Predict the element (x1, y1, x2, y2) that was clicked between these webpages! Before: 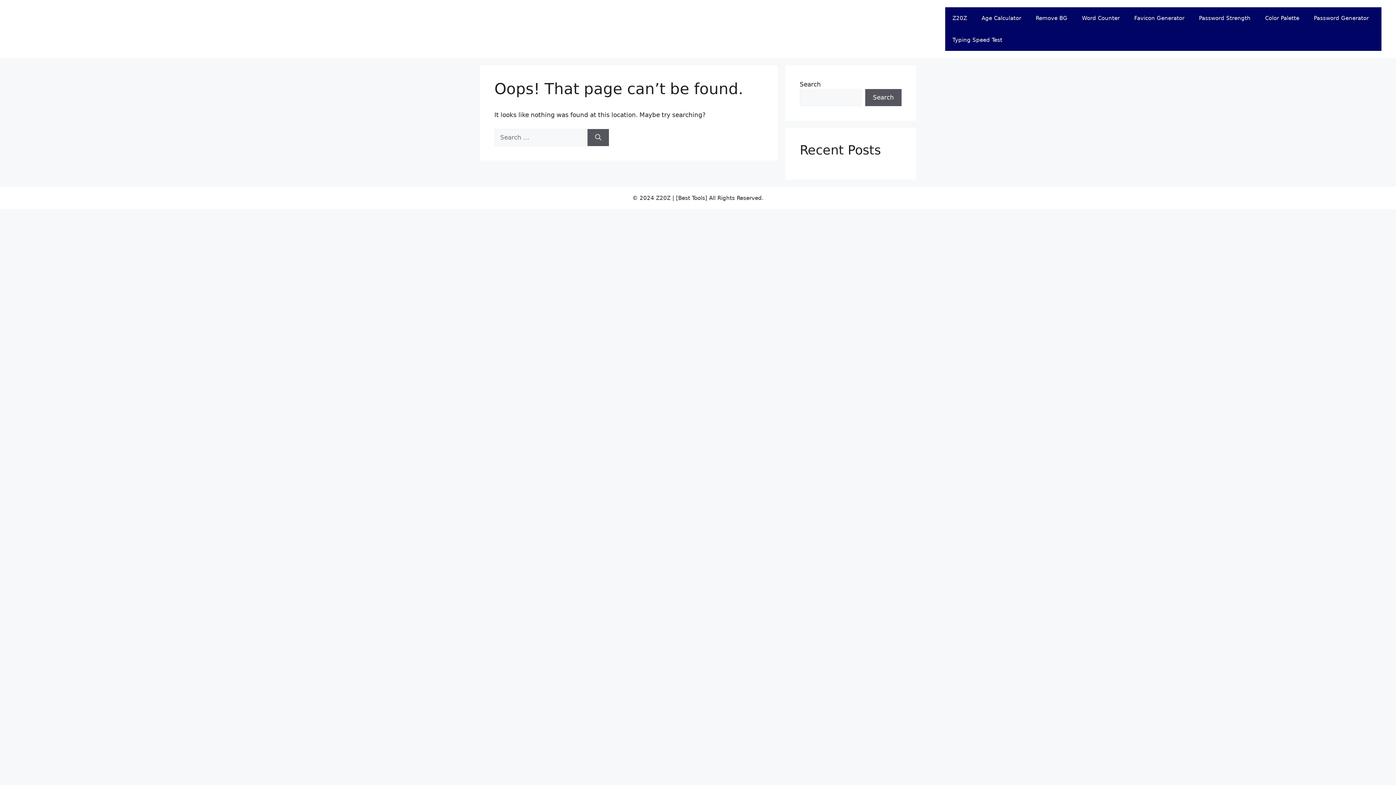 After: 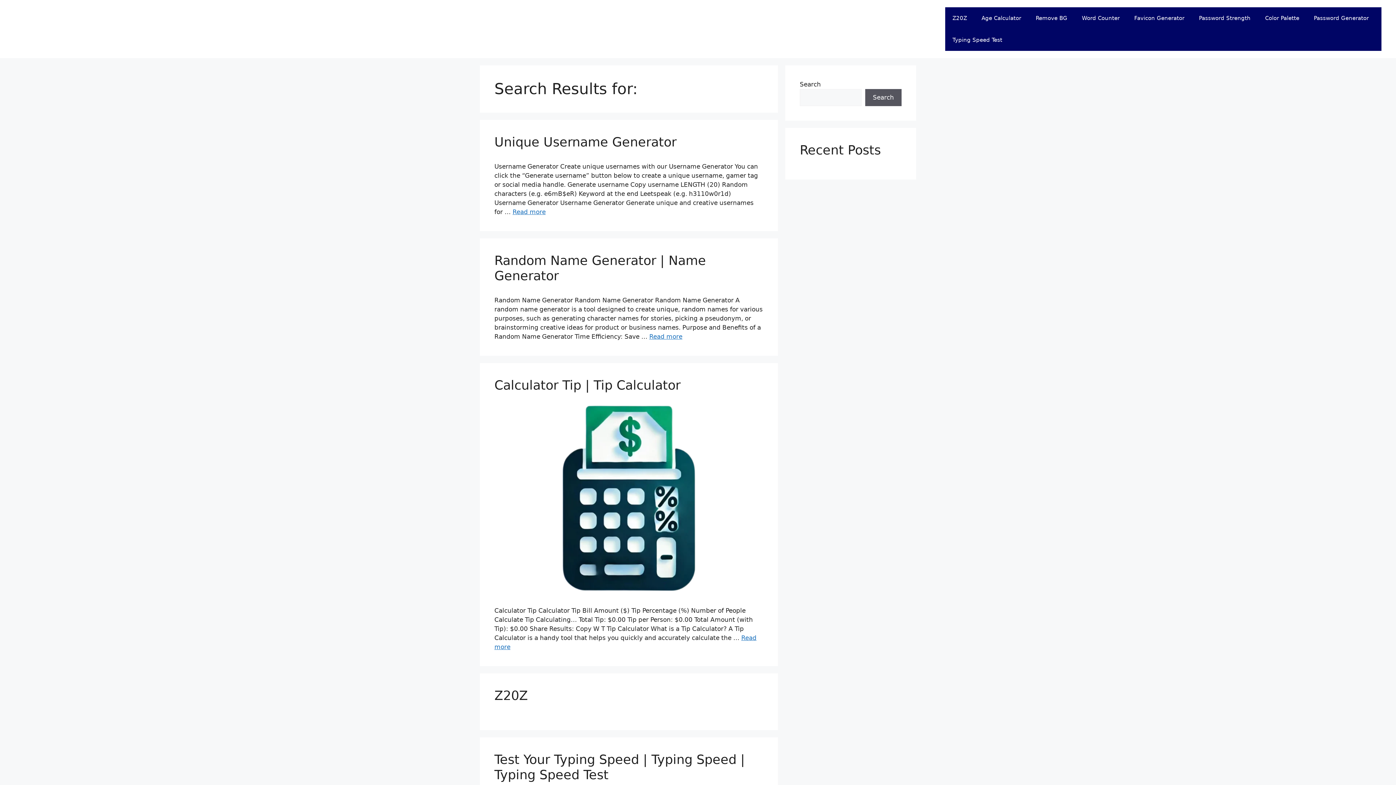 Action: bbox: (587, 128, 609, 146) label: Search